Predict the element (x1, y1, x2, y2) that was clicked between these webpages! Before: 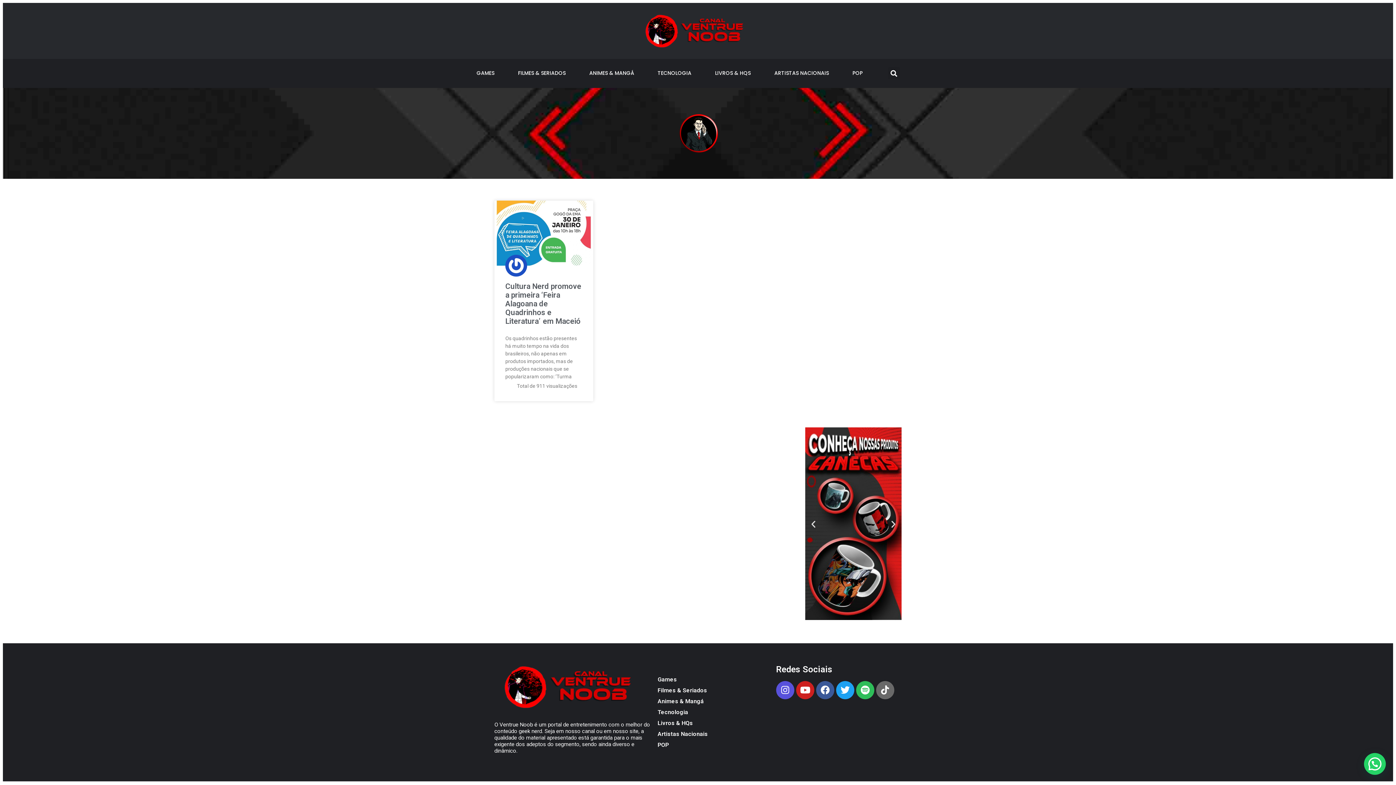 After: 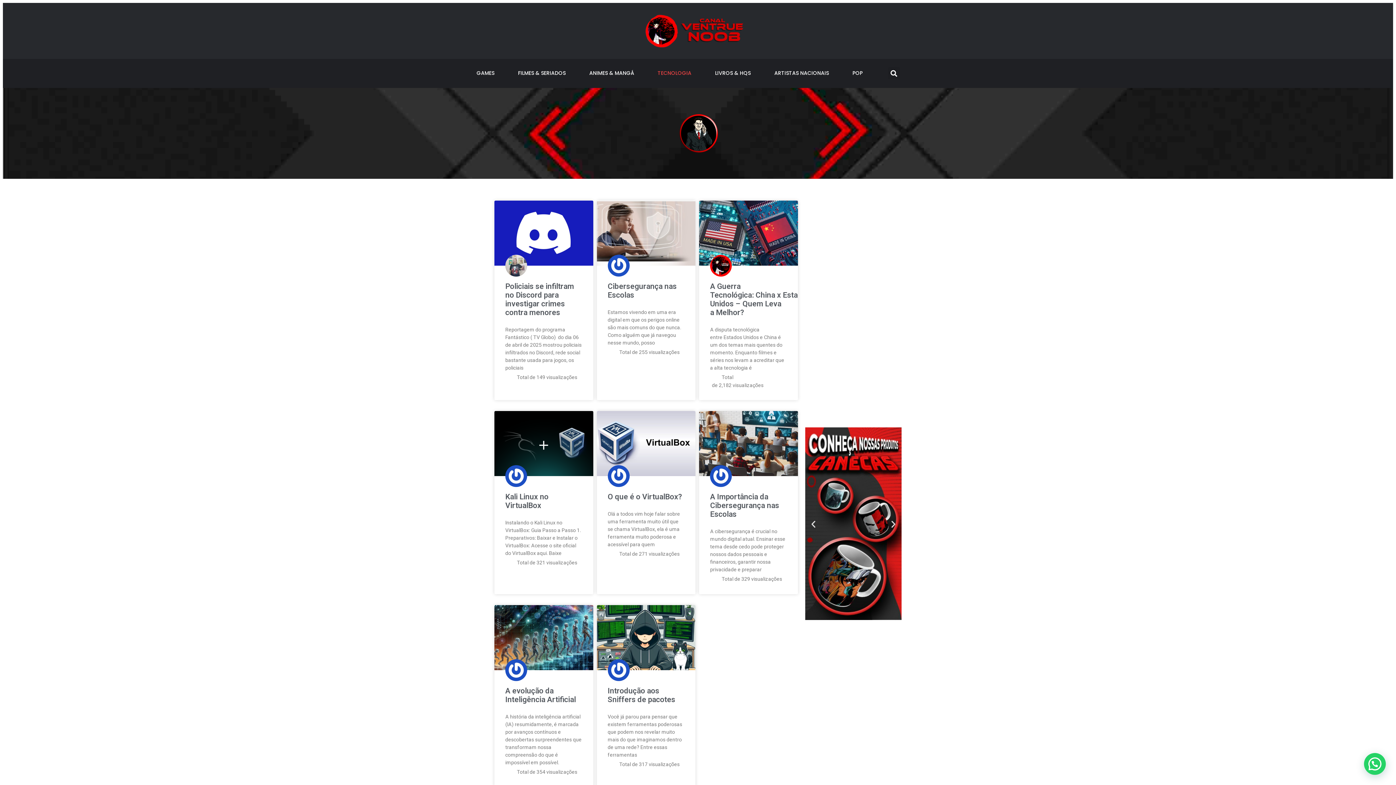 Action: label: TECNOLOGIA bbox: (657, 69, 693, 77)